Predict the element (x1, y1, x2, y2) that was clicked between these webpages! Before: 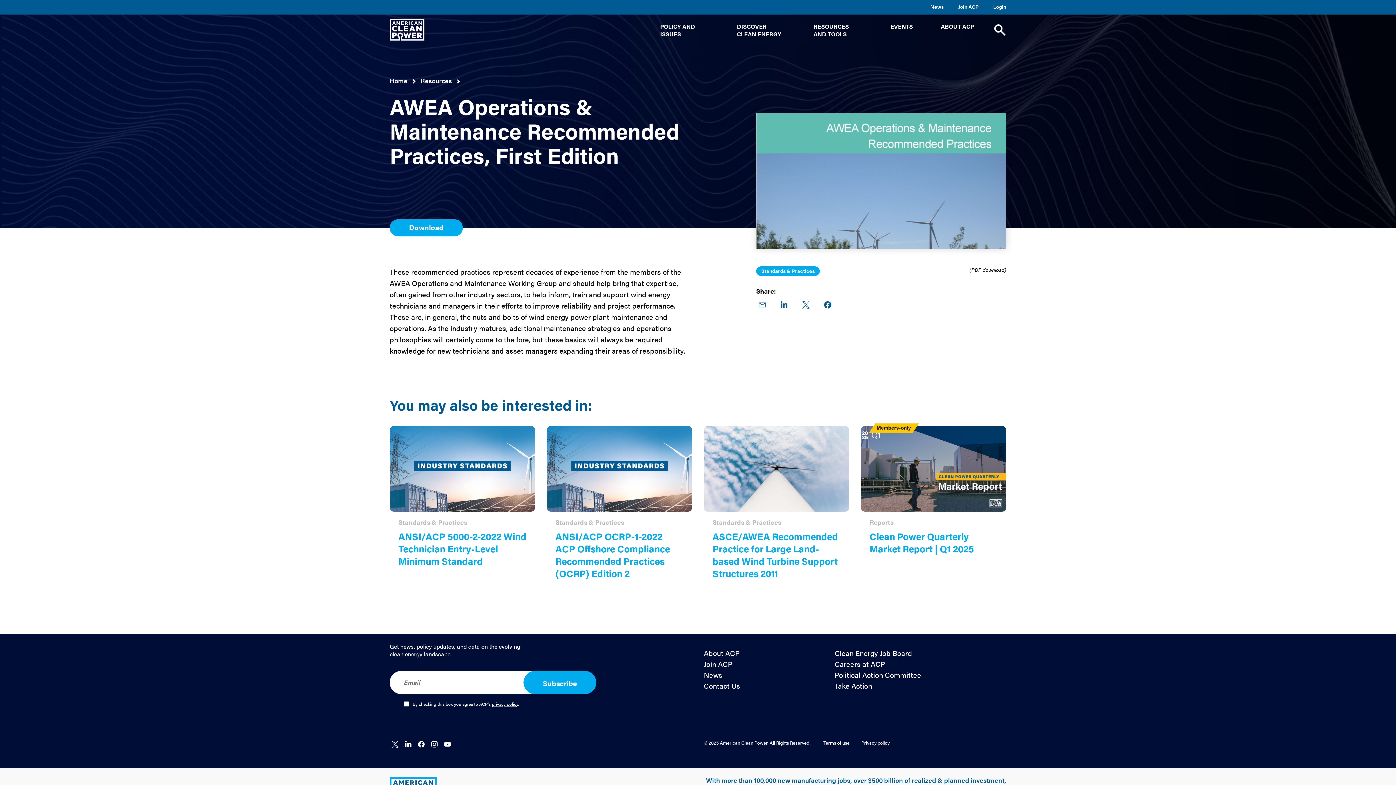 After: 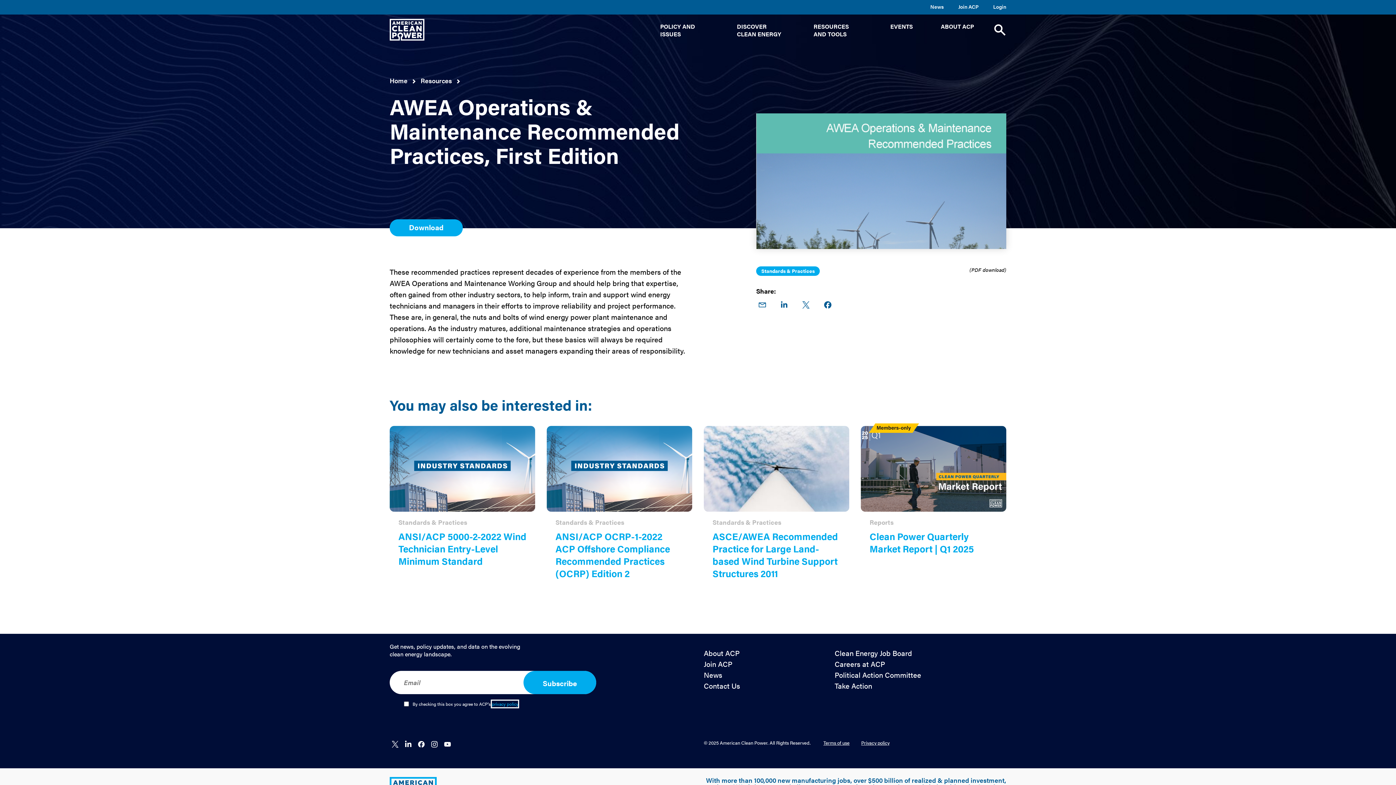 Action: bbox: (492, 700, 518, 707) label: privacy policy